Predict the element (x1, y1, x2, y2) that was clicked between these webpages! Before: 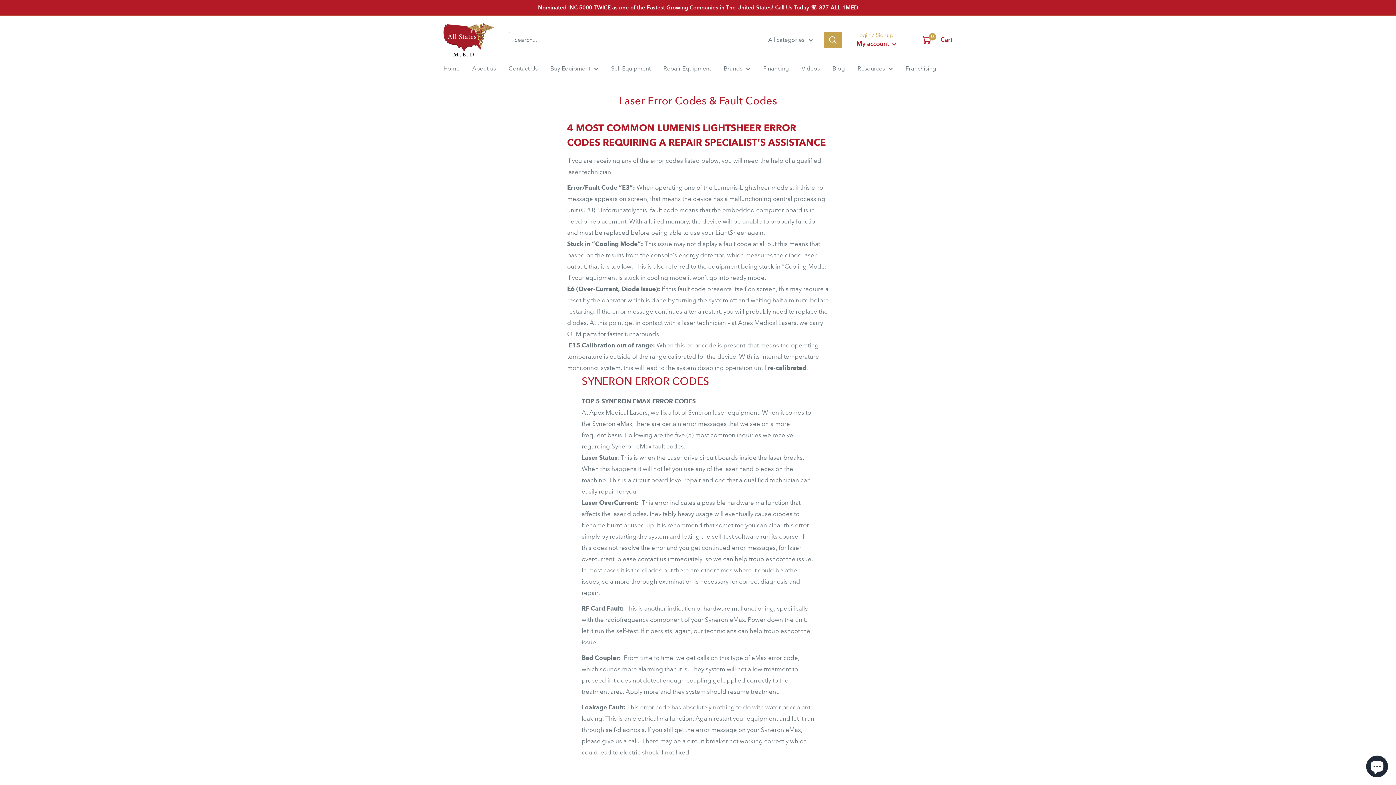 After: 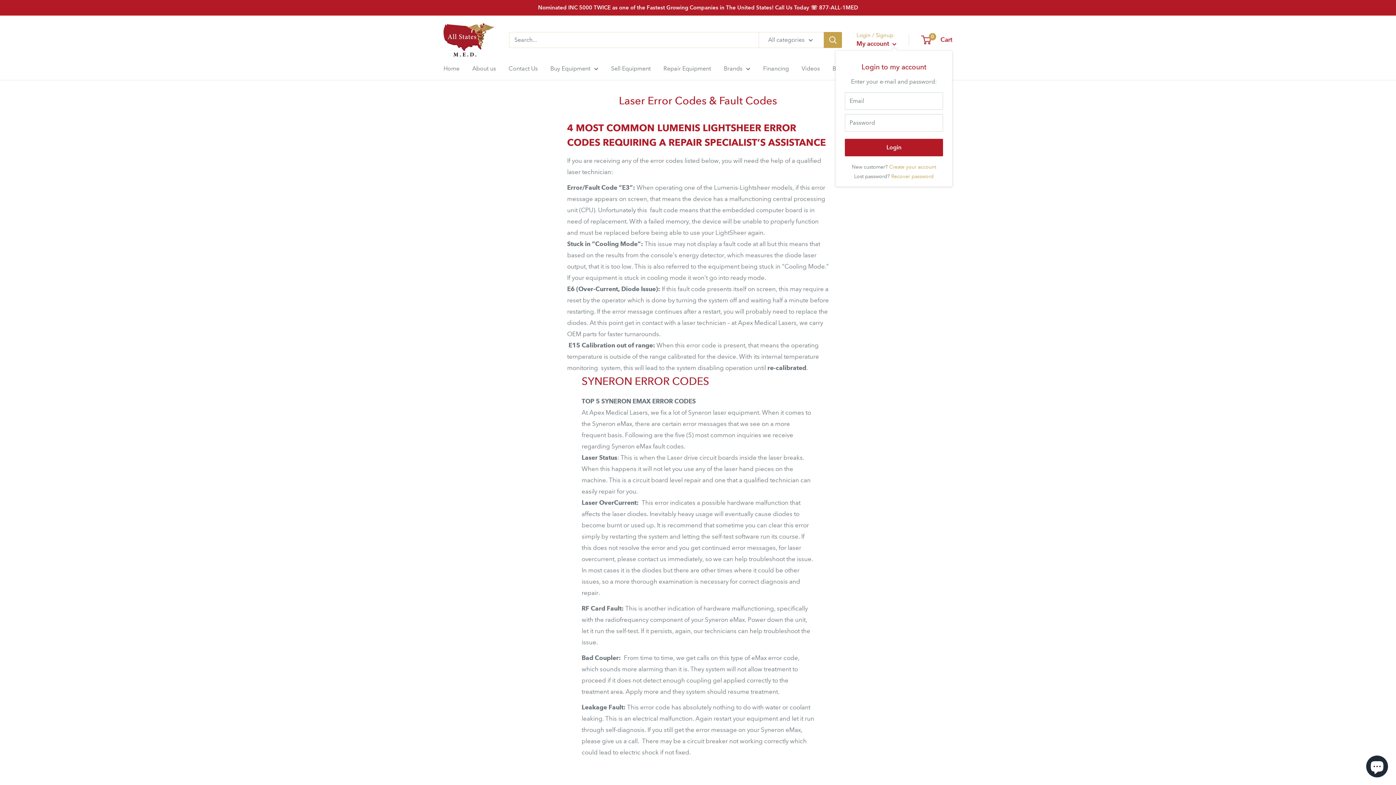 Action: bbox: (856, 38, 896, 49) label: My account 